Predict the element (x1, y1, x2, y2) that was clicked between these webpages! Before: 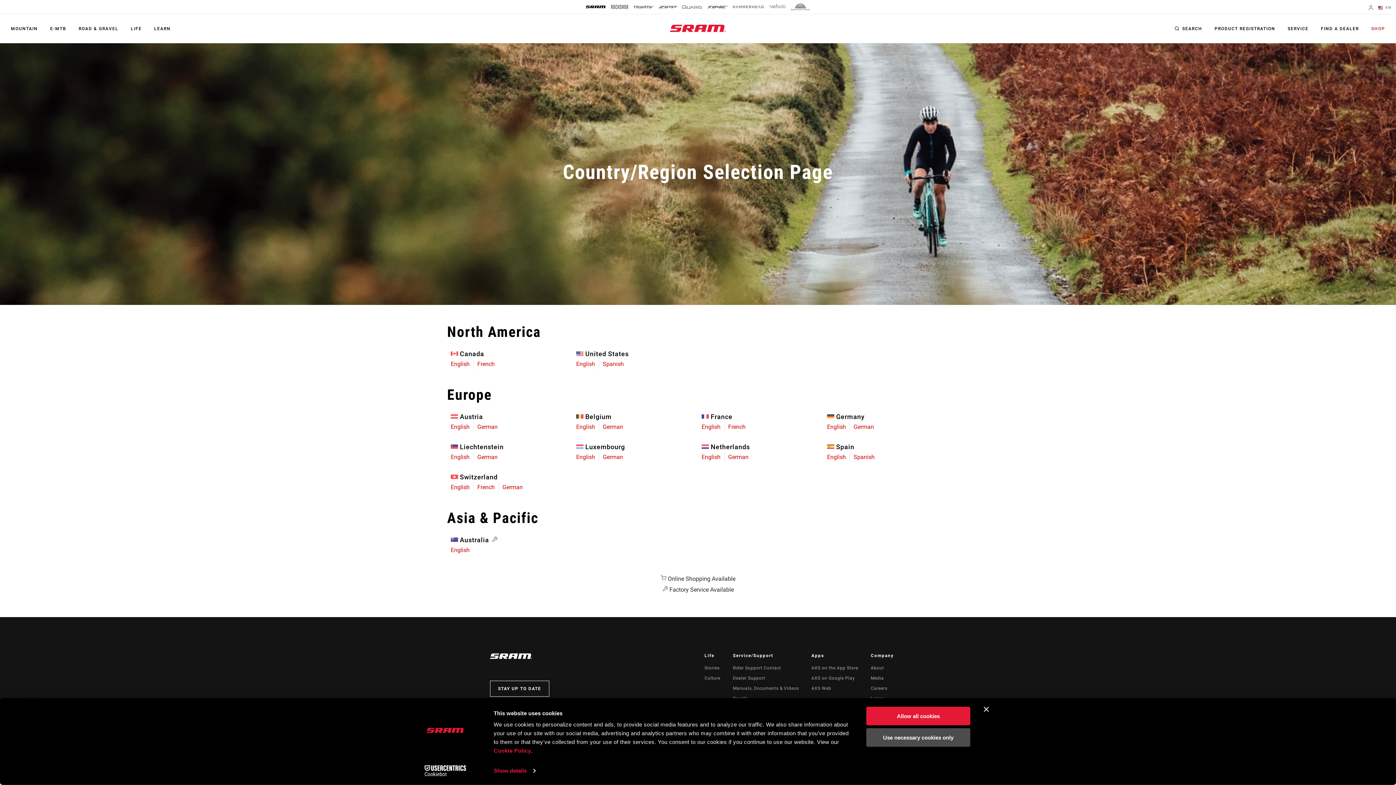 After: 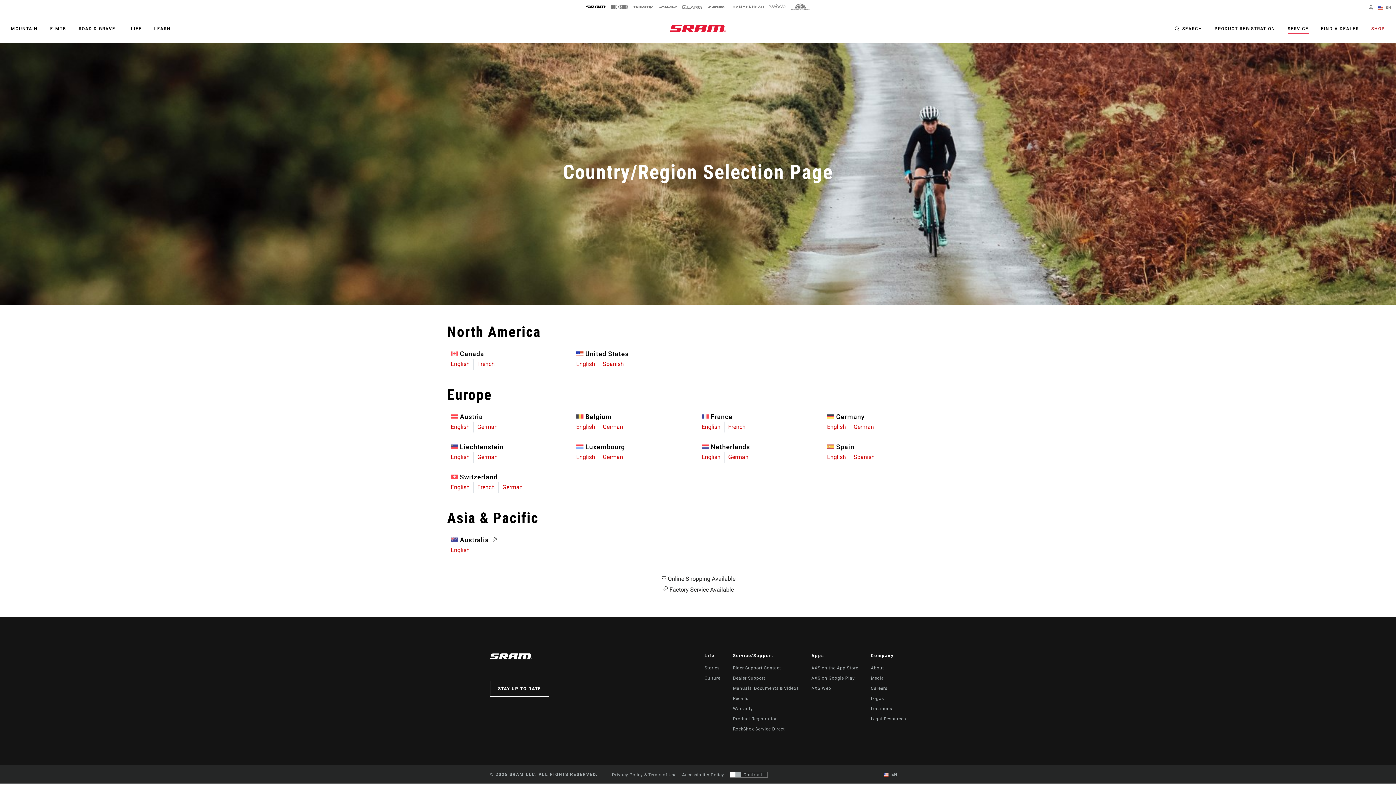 Action: bbox: (1288, 23, 1308, 34) label: SERVICE